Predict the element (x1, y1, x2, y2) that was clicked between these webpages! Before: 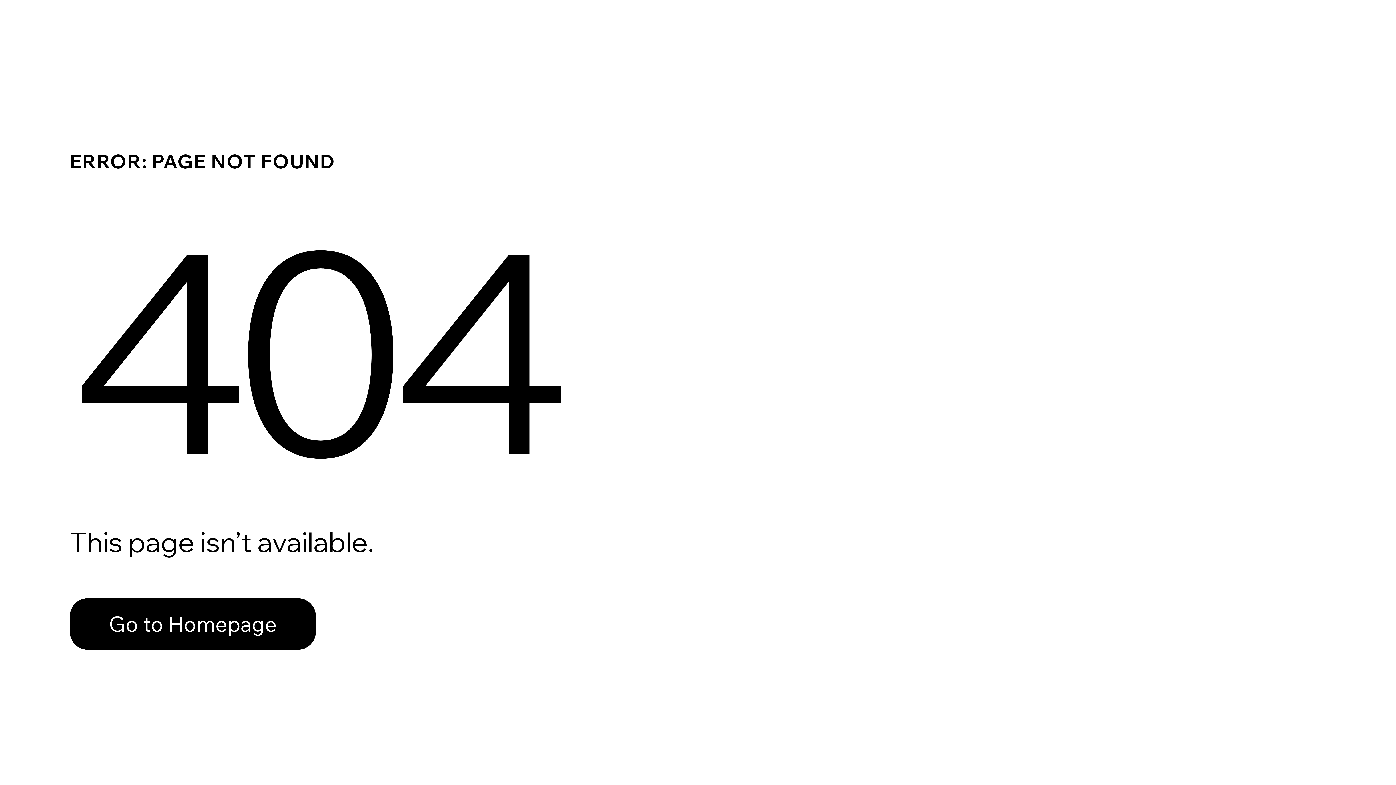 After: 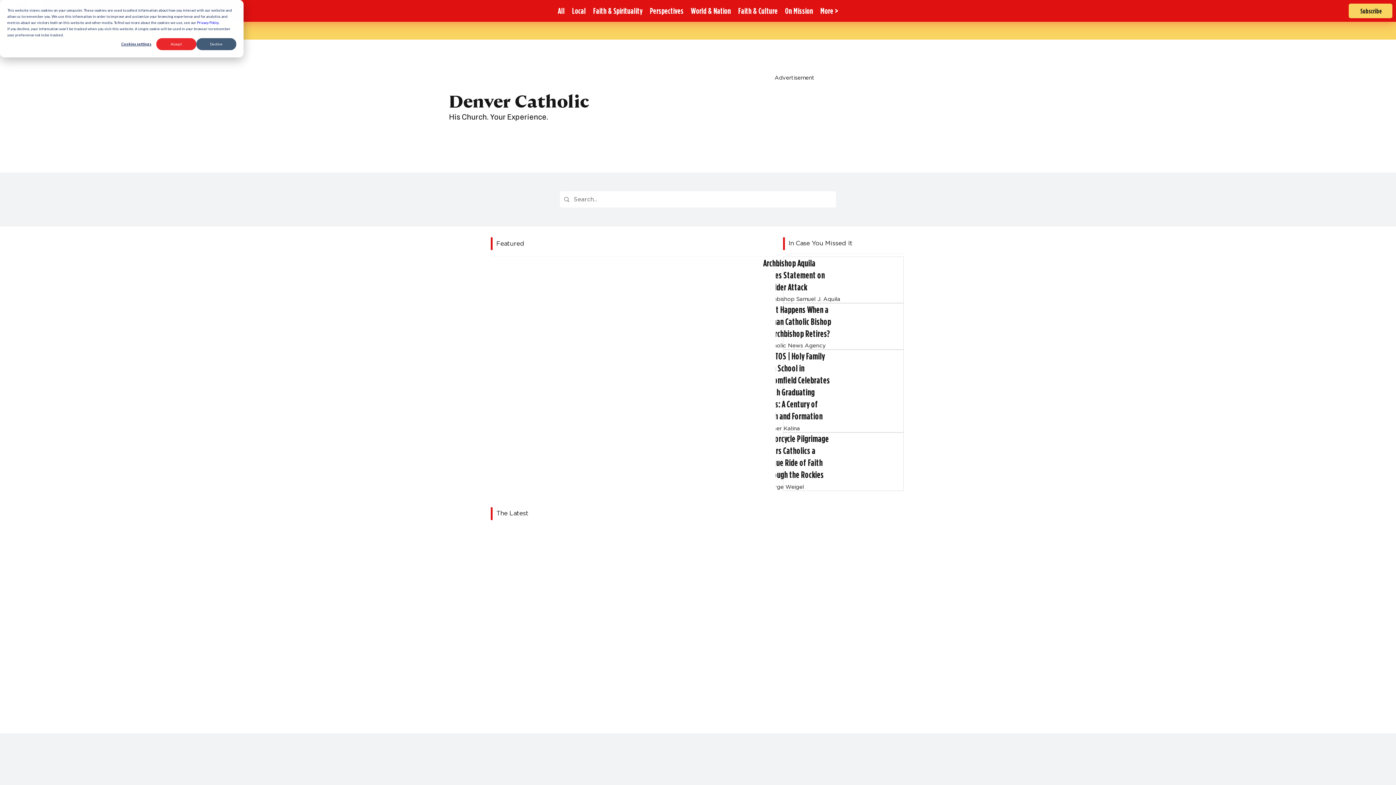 Action: bbox: (69, 598, 316, 650) label: Go to Homepage